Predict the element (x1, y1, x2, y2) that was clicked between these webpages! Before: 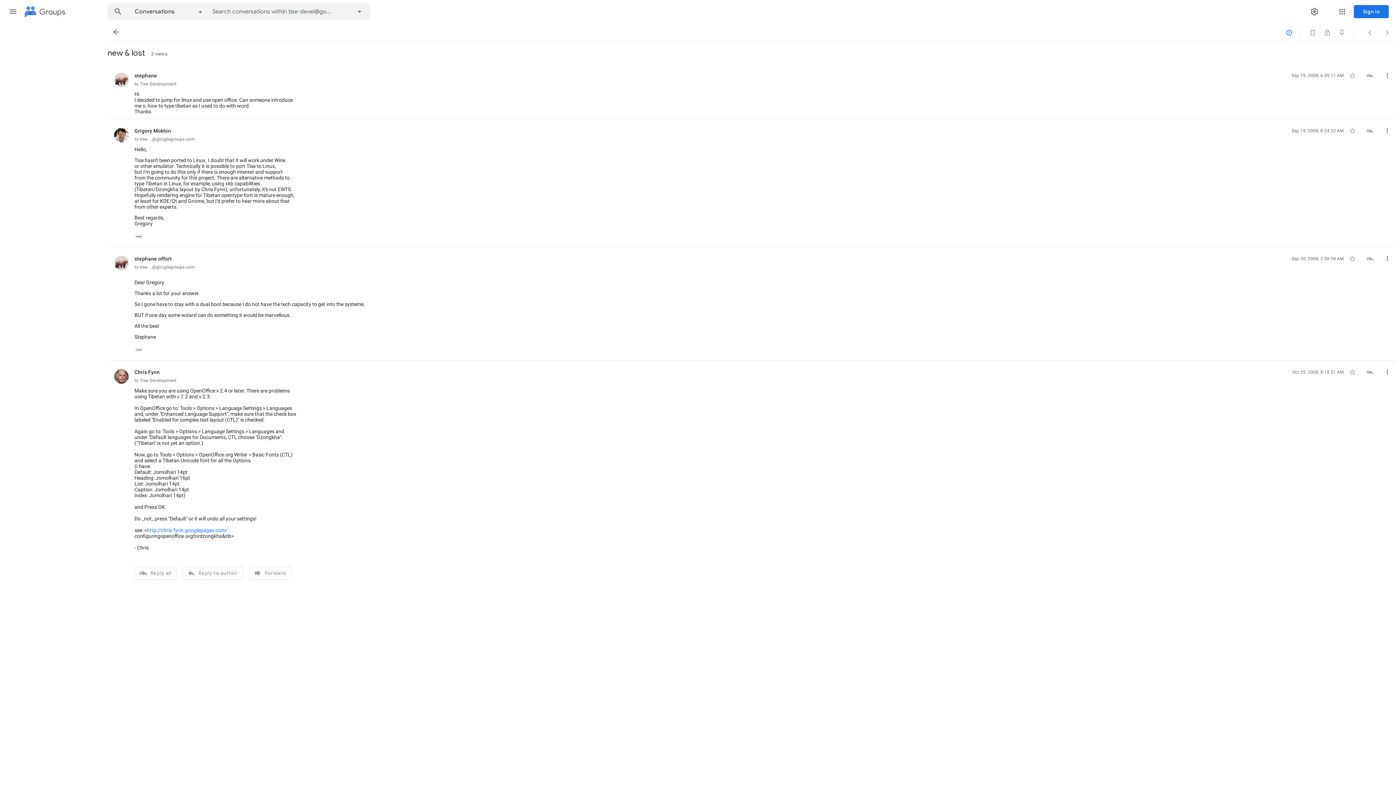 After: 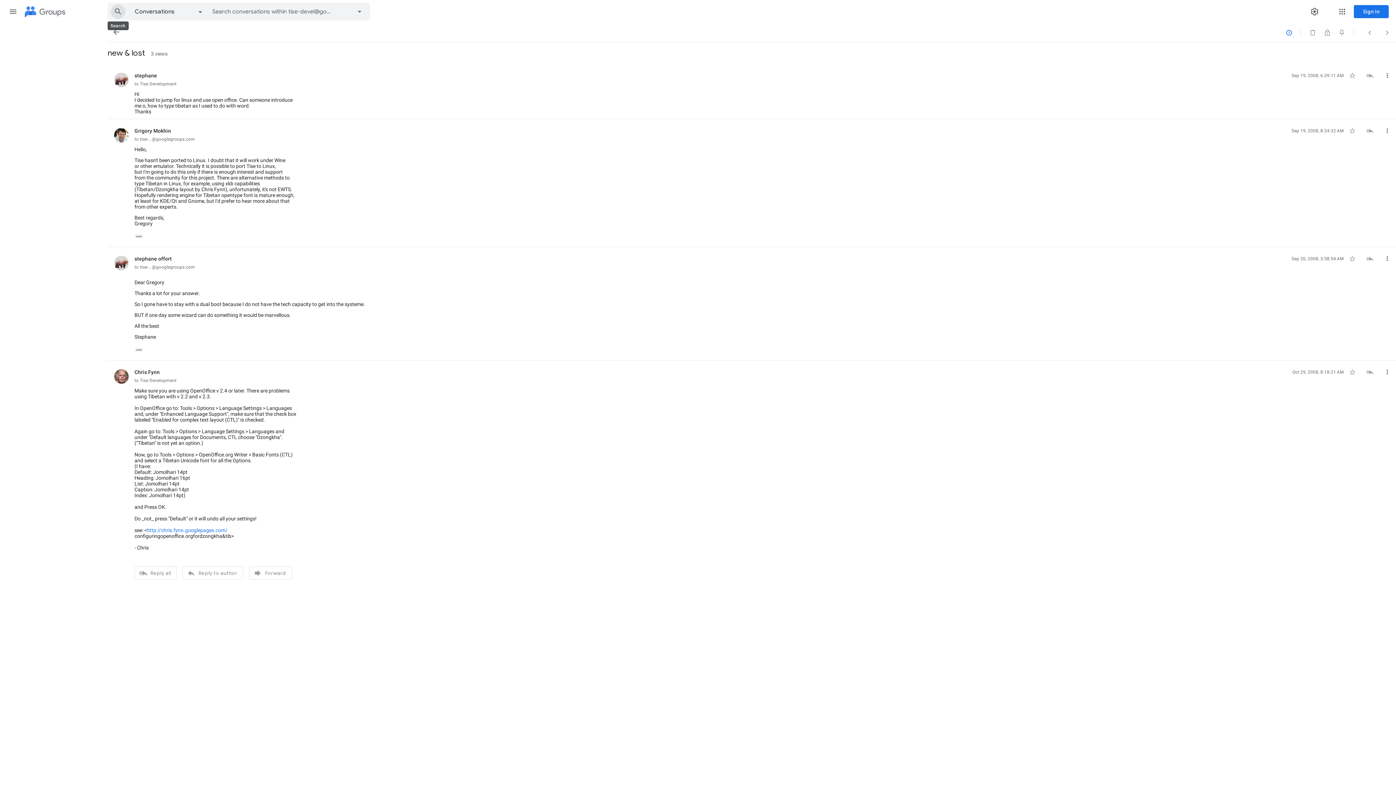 Action: bbox: (108, 3, 128, 20) label: Search